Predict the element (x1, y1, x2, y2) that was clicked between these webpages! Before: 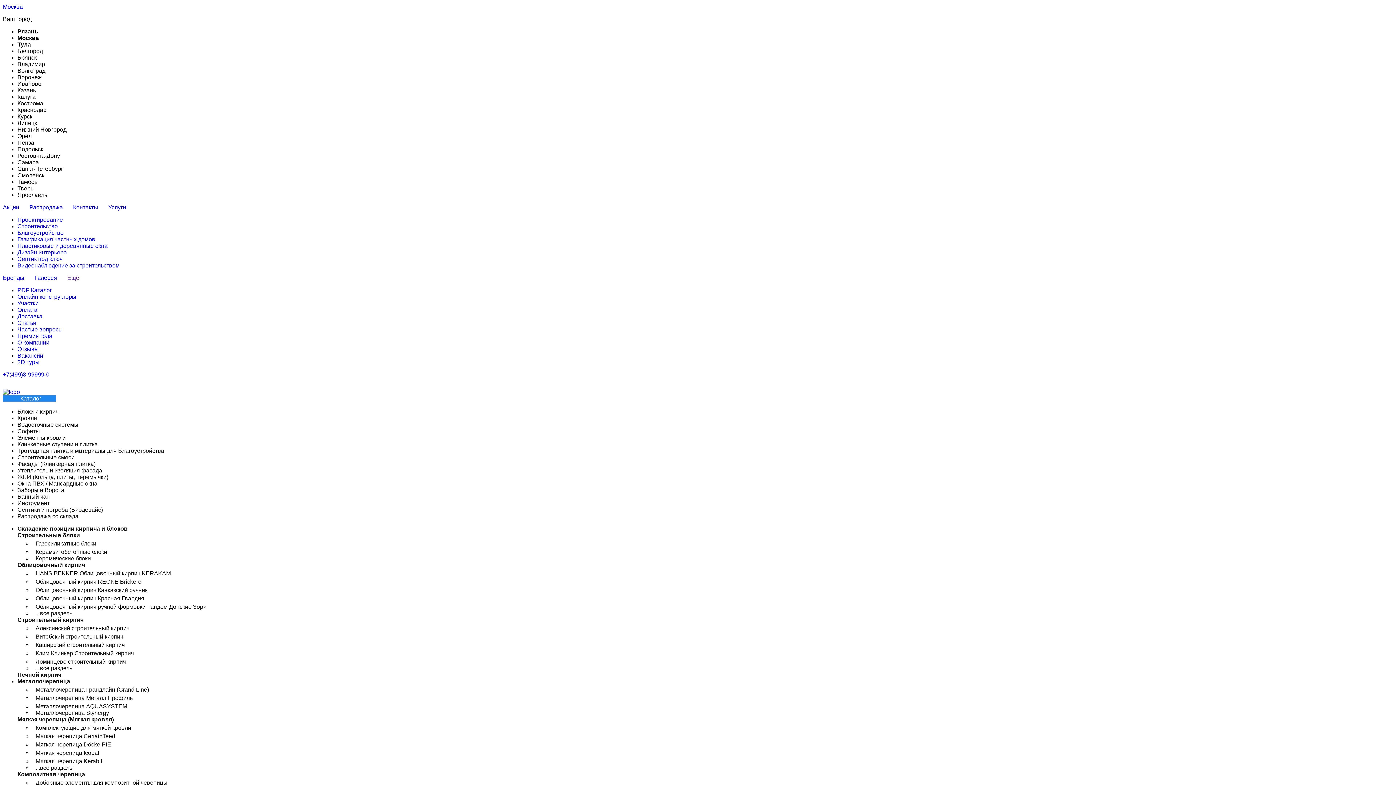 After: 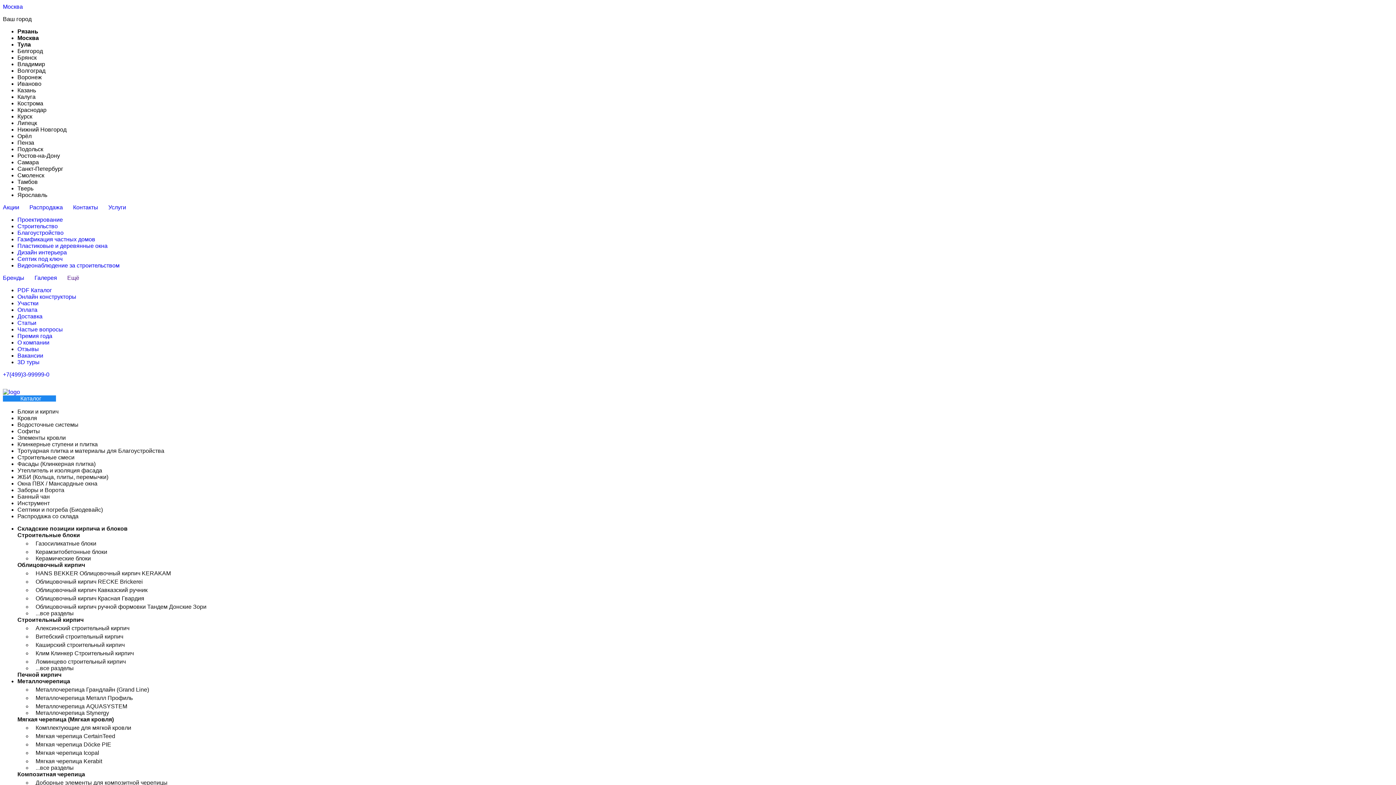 Action: label: all-items bbox: (32, 765, 73, 771)